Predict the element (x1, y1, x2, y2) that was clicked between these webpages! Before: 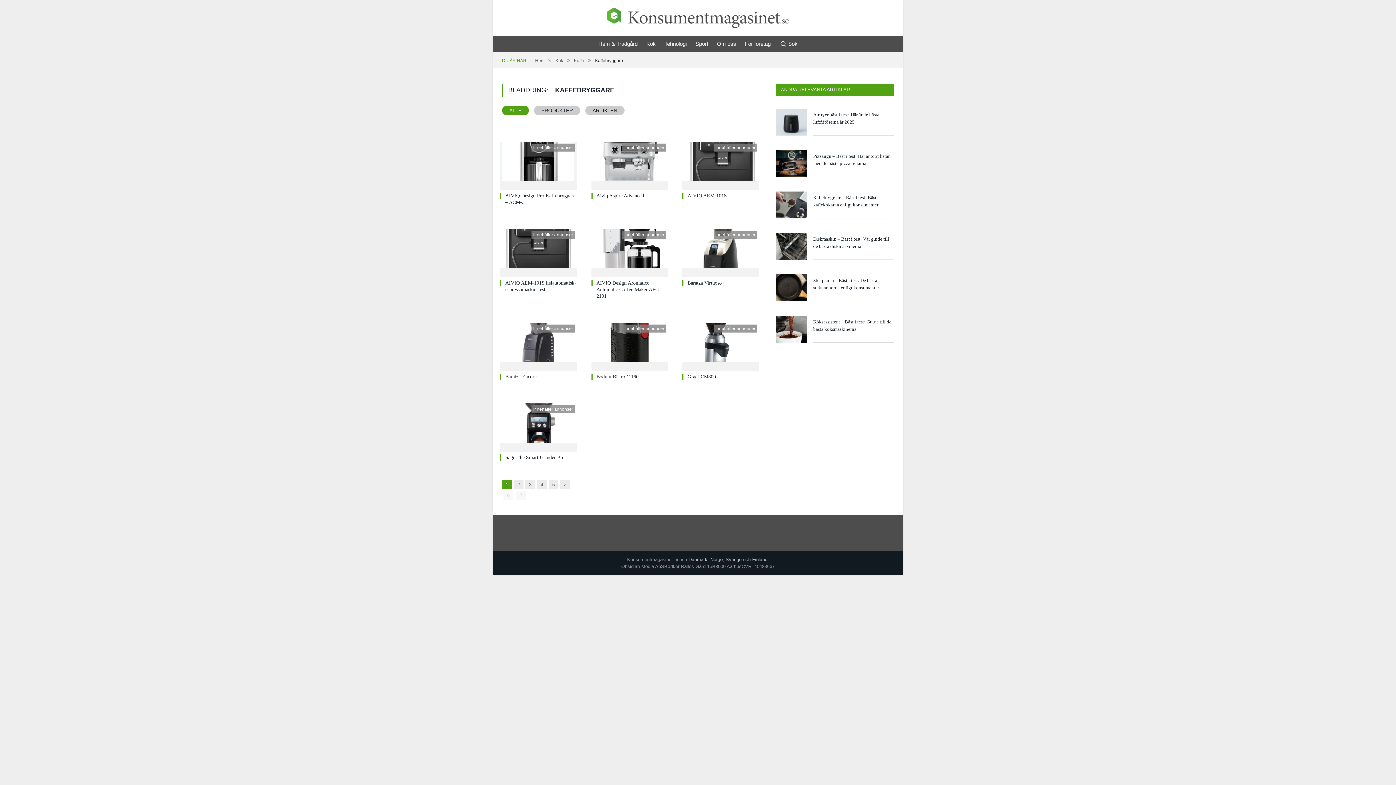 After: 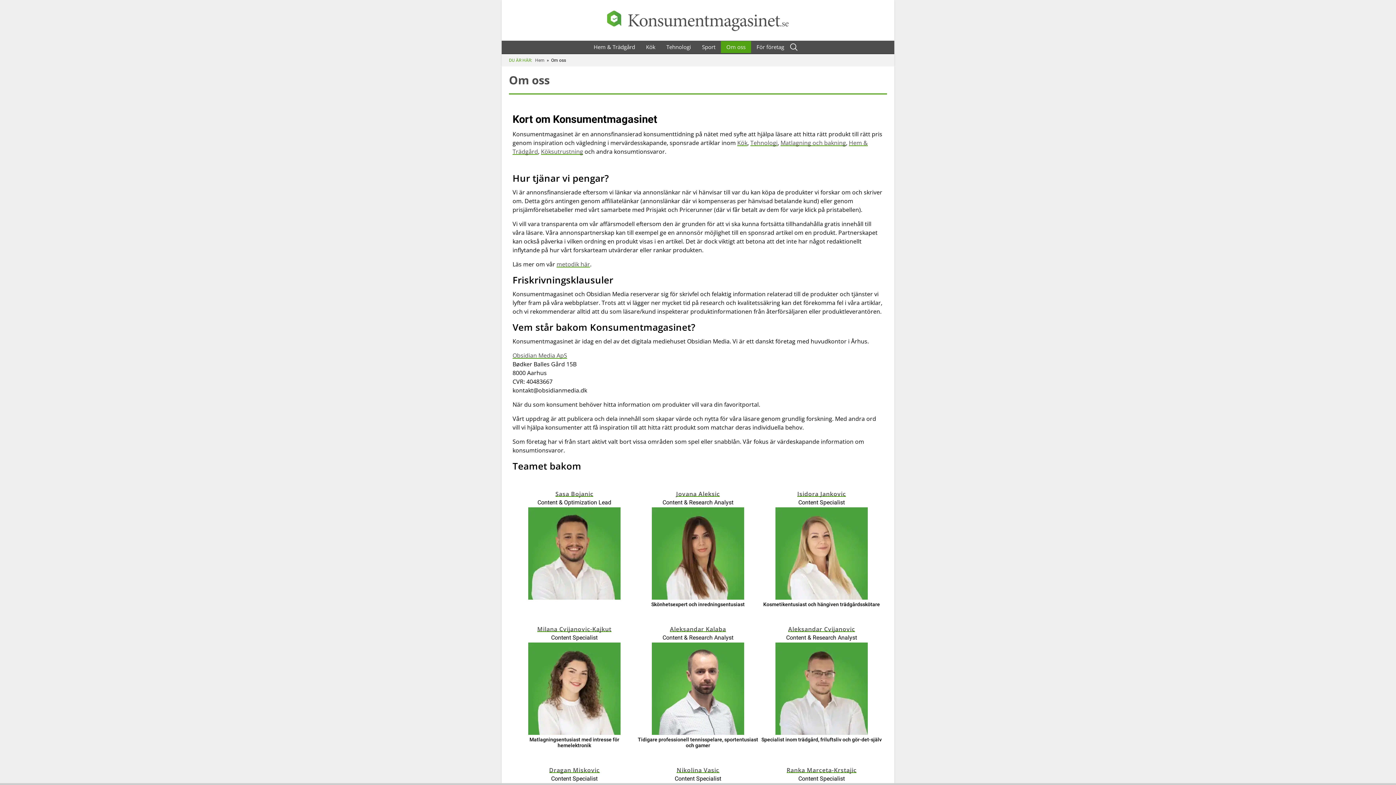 Action: label: Om oss bbox: (712, 36, 740, 52)